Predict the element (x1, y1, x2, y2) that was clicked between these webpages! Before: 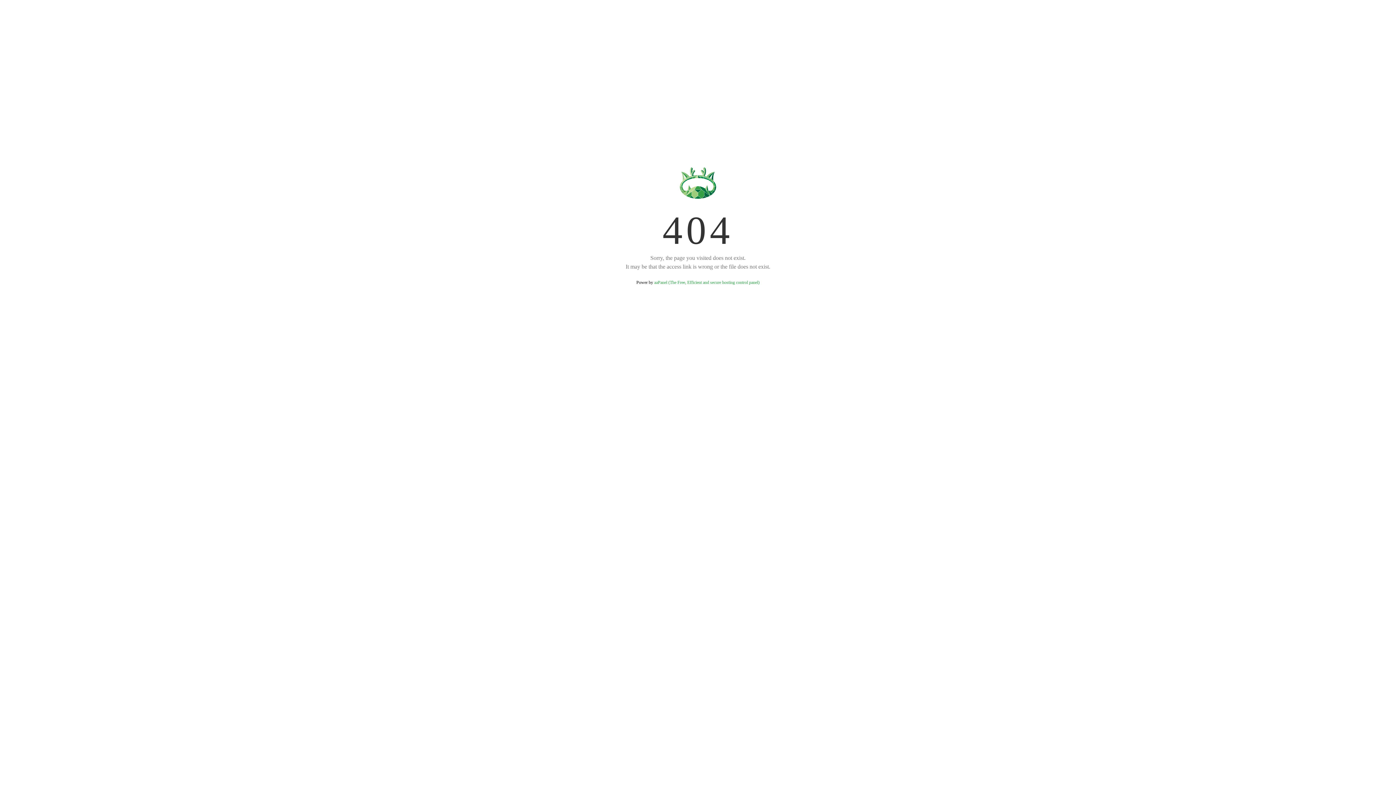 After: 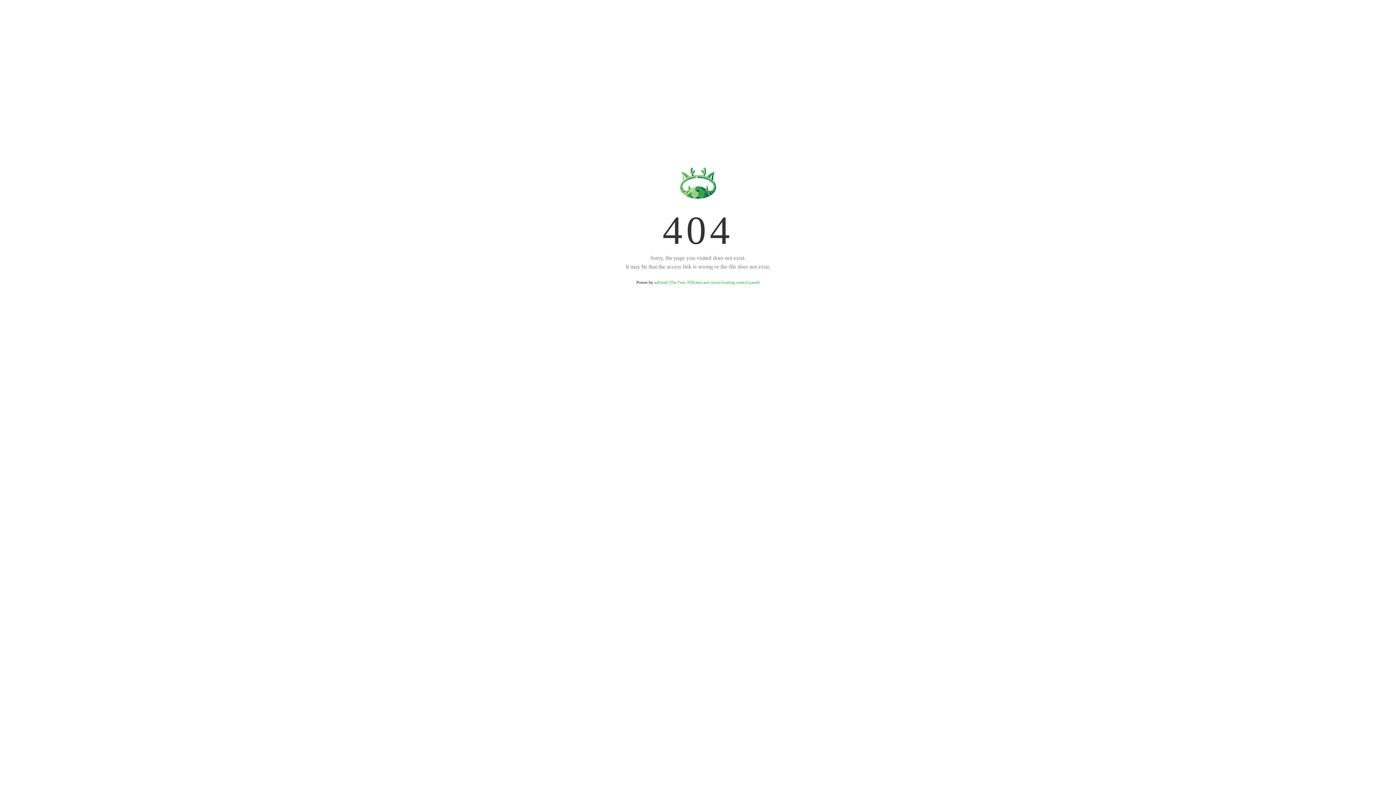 Action: bbox: (654, 280, 759, 285) label: aaPanel (The Free, Efficient and secure hosting control panel)